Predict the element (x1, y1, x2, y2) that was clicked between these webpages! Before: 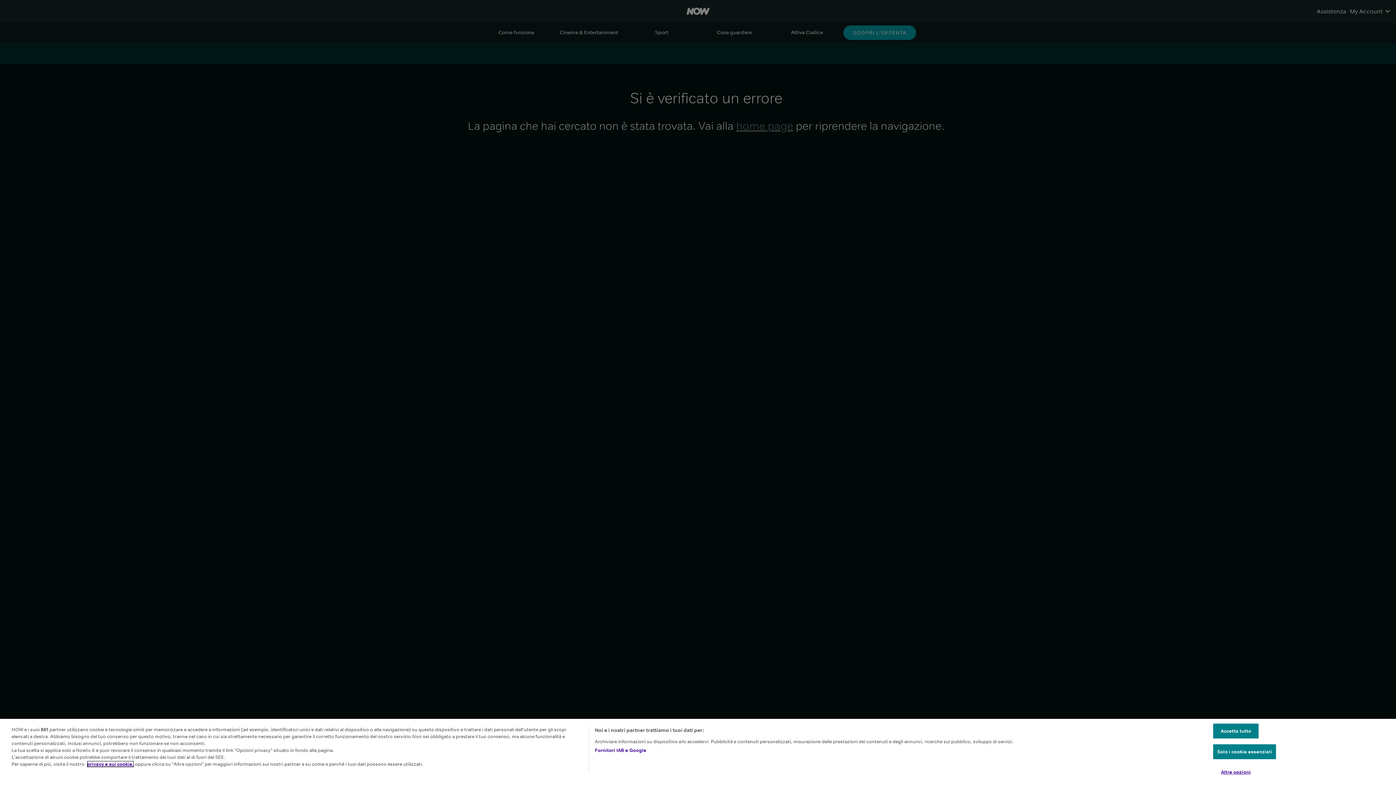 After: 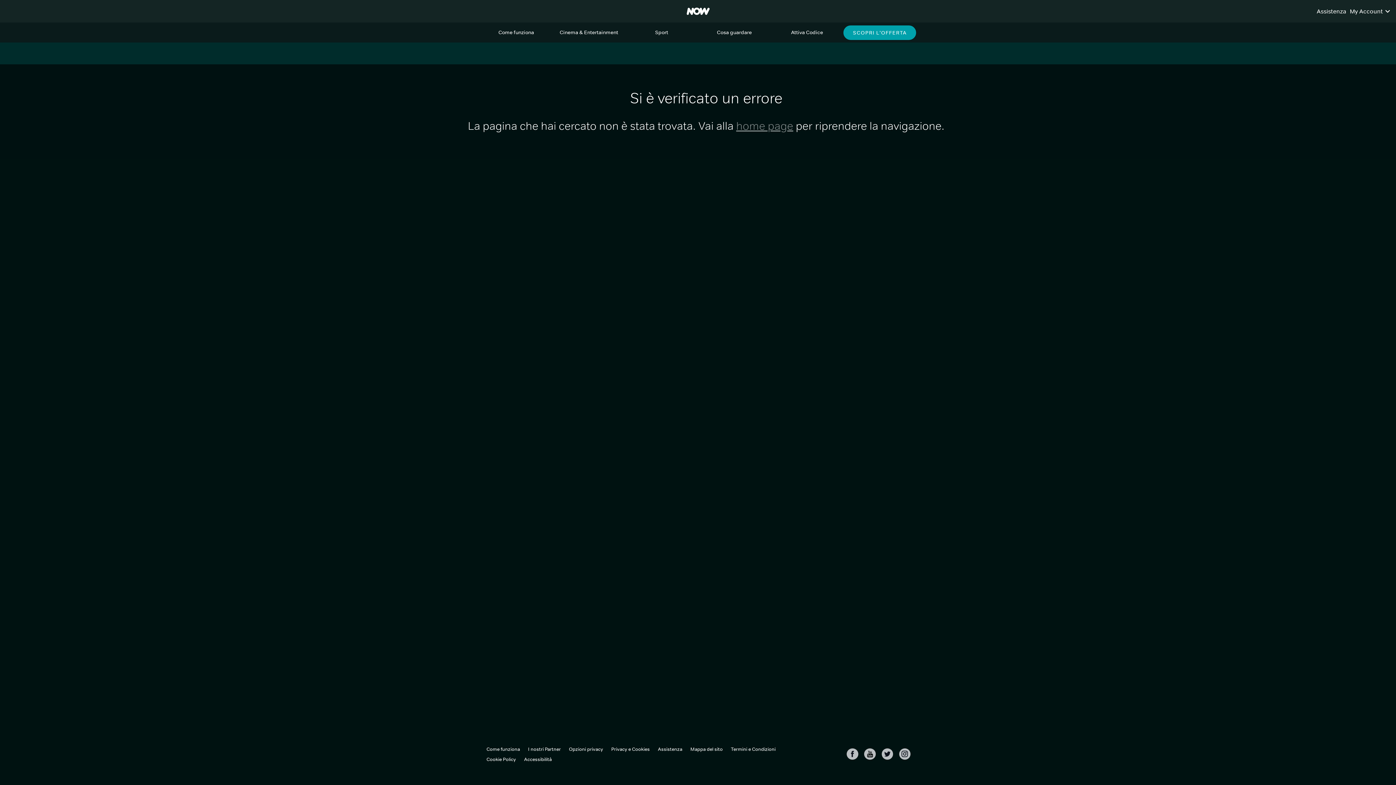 Action: bbox: (1213, 765, 1276, 780) label: Solo i cookie essenziali